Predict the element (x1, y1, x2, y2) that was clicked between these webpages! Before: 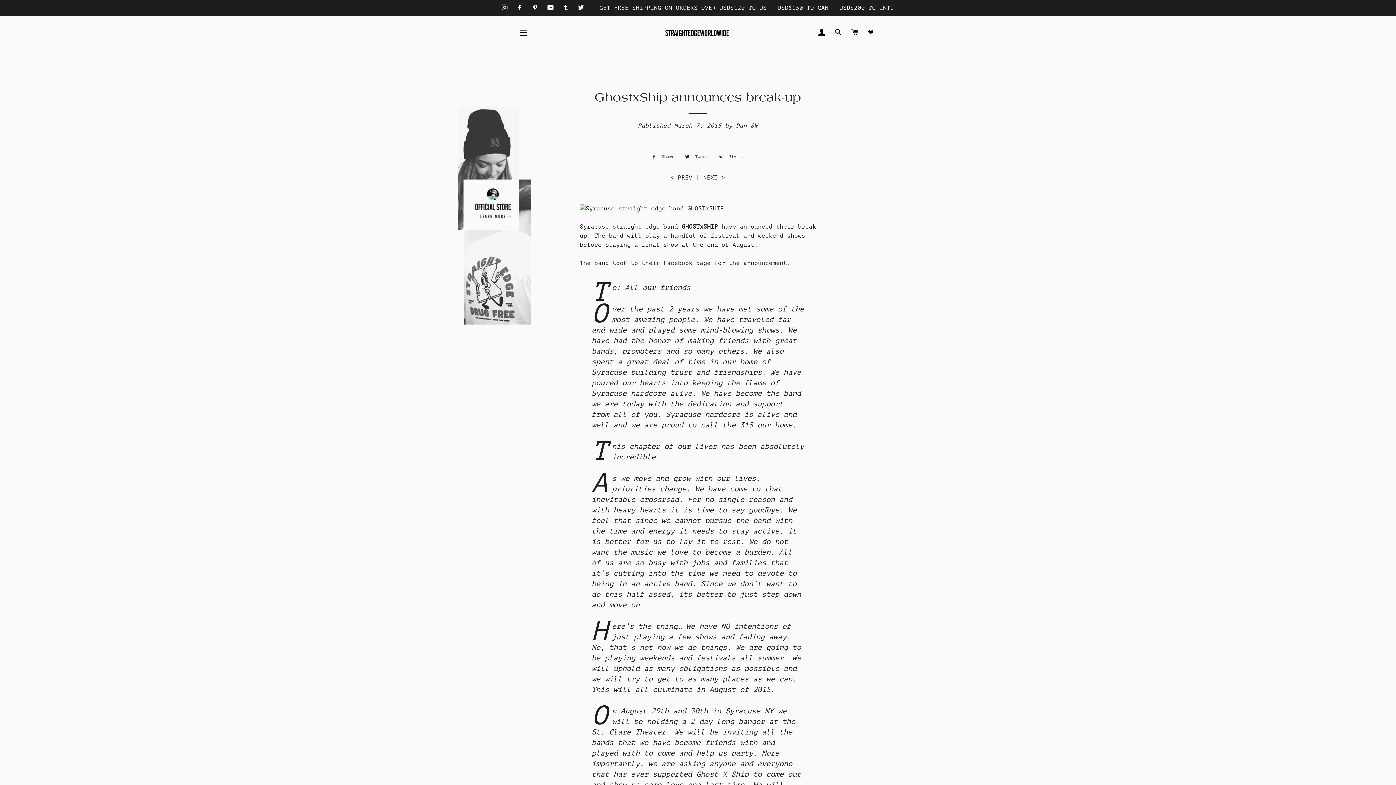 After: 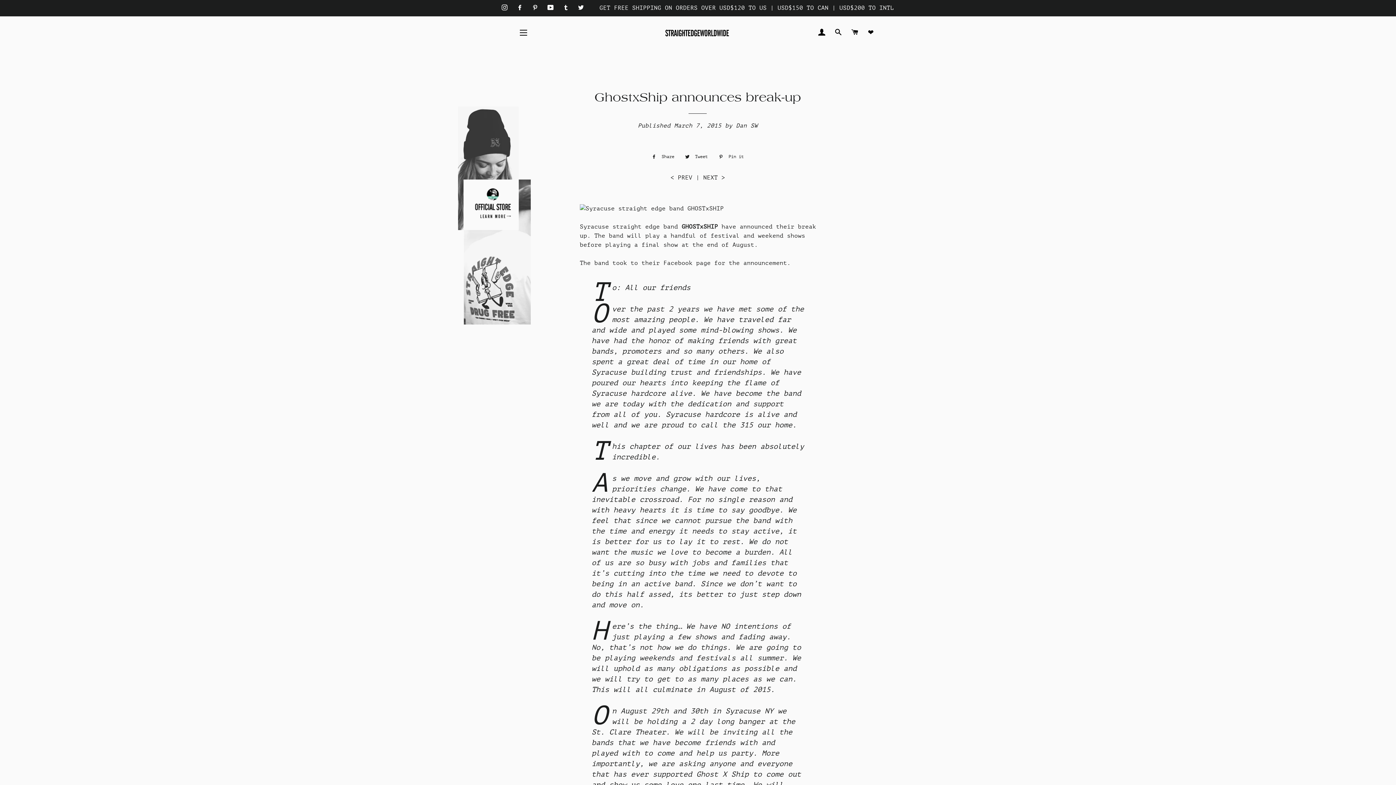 Action: label:  Tweet
Tweet on Twitter bbox: (681, 152, 711, 160)